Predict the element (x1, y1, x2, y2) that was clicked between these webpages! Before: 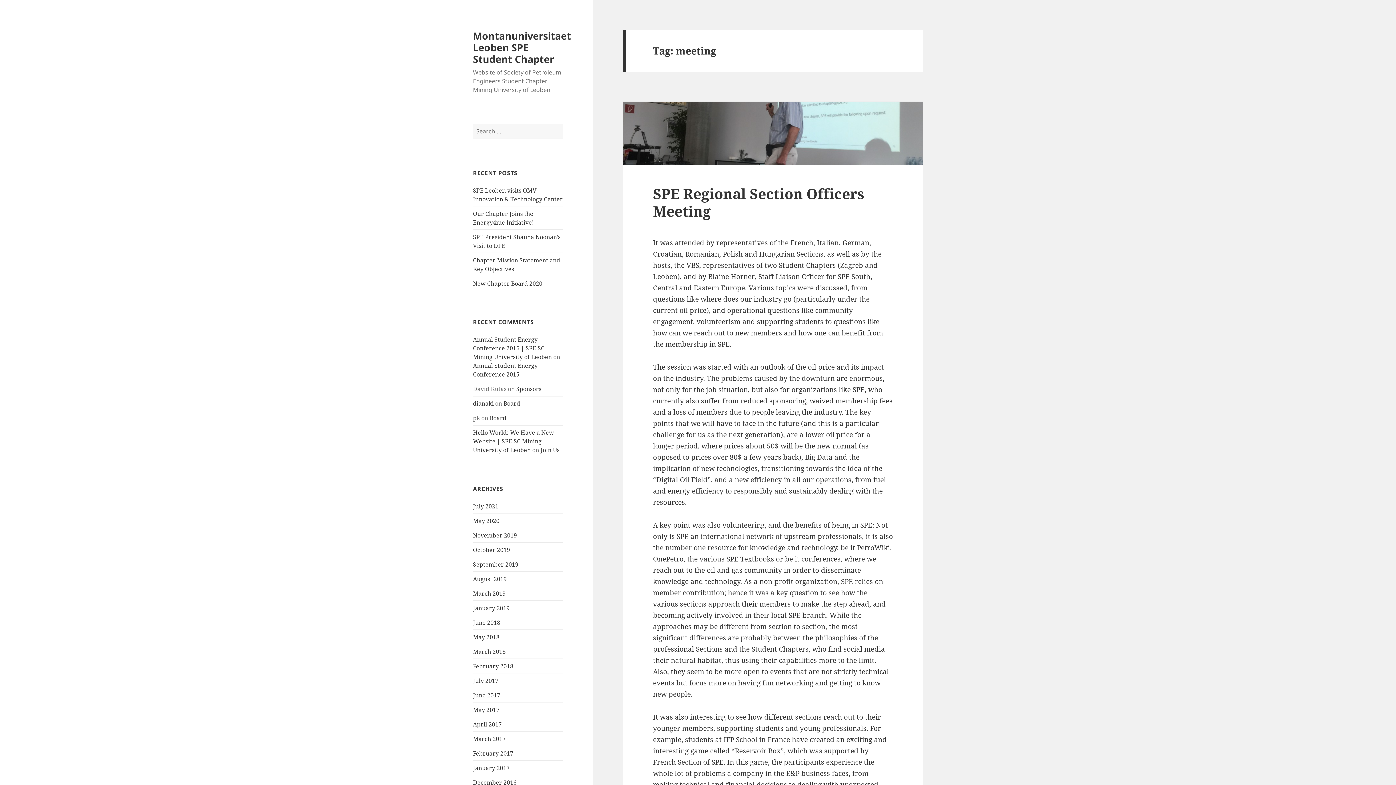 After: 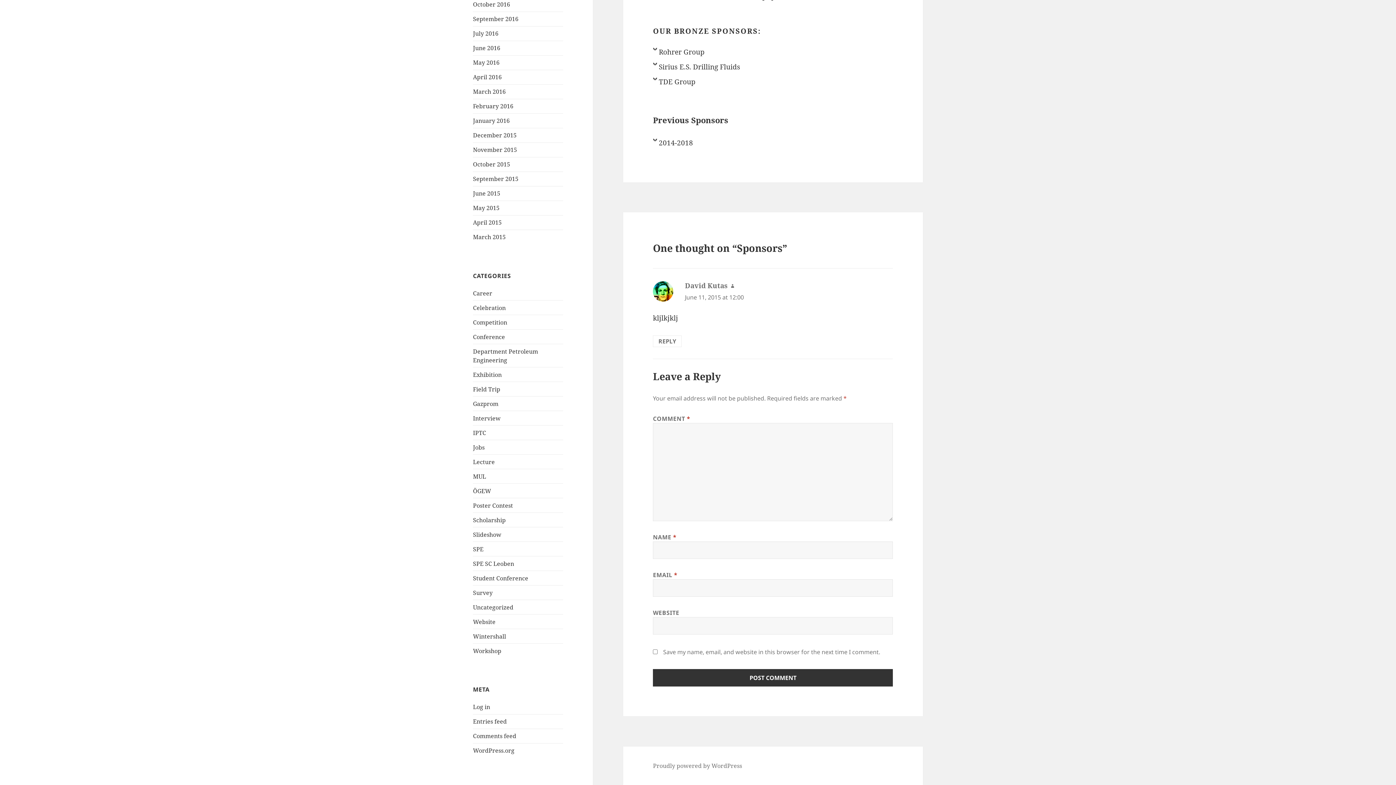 Action: label: Sponsors bbox: (516, 385, 541, 393)